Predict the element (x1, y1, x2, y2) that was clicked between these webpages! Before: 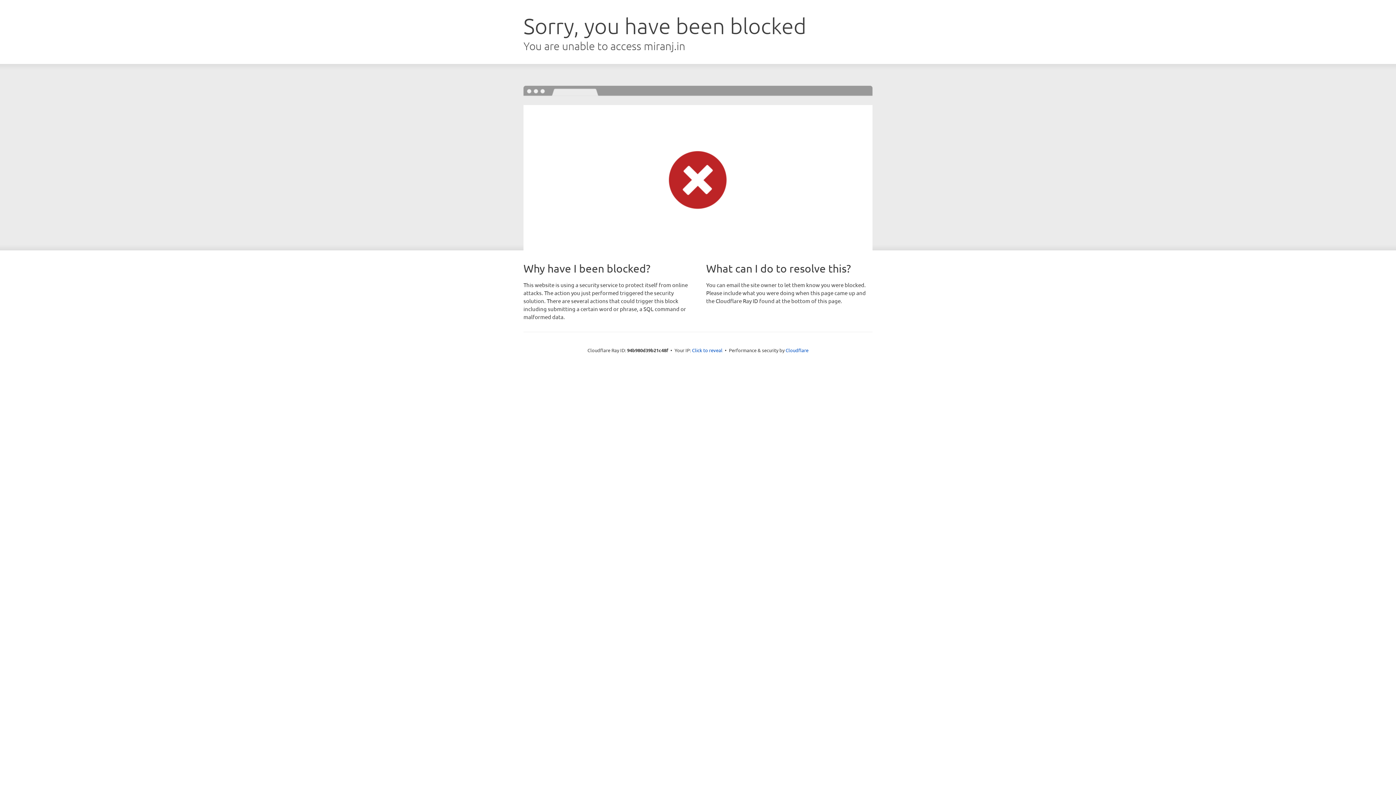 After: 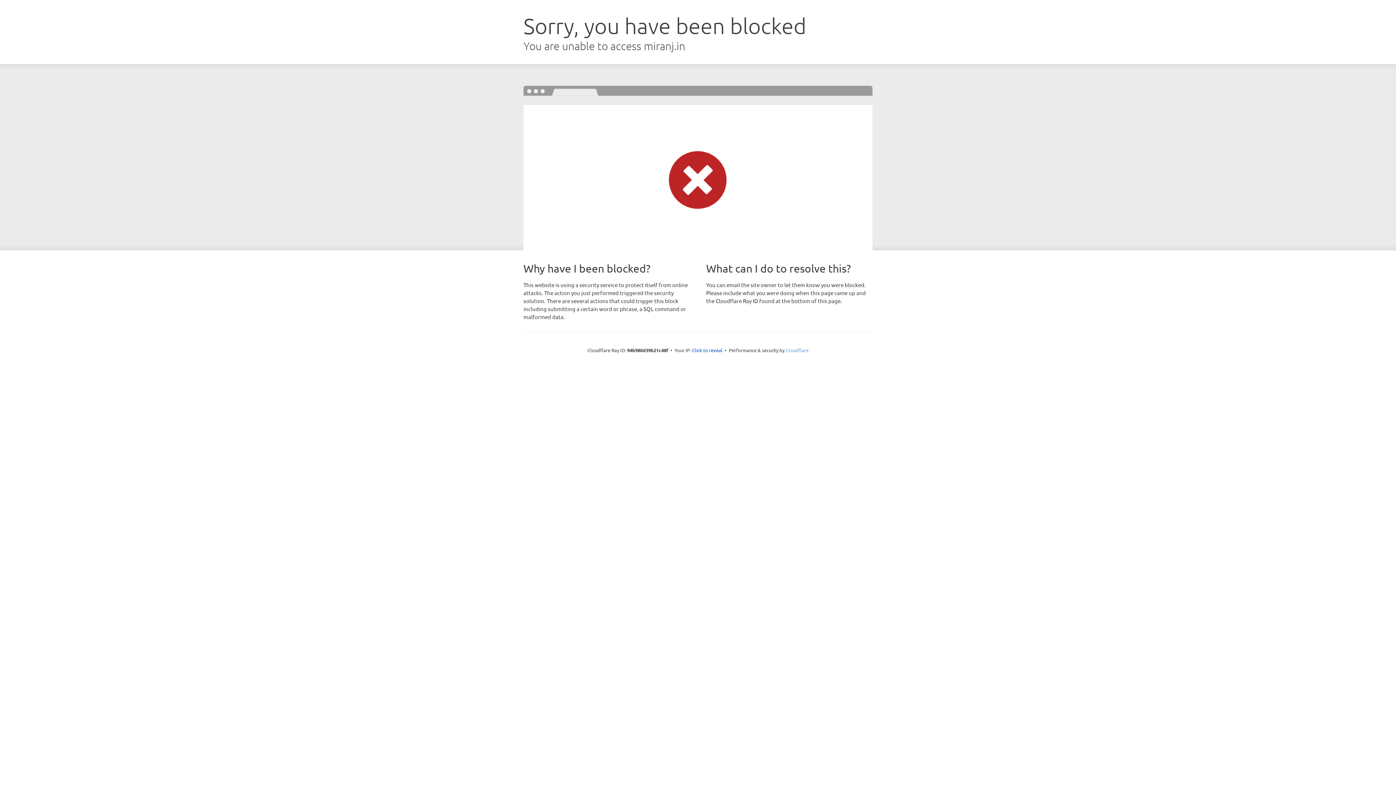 Action: label: Cloudflare bbox: (785, 347, 808, 353)